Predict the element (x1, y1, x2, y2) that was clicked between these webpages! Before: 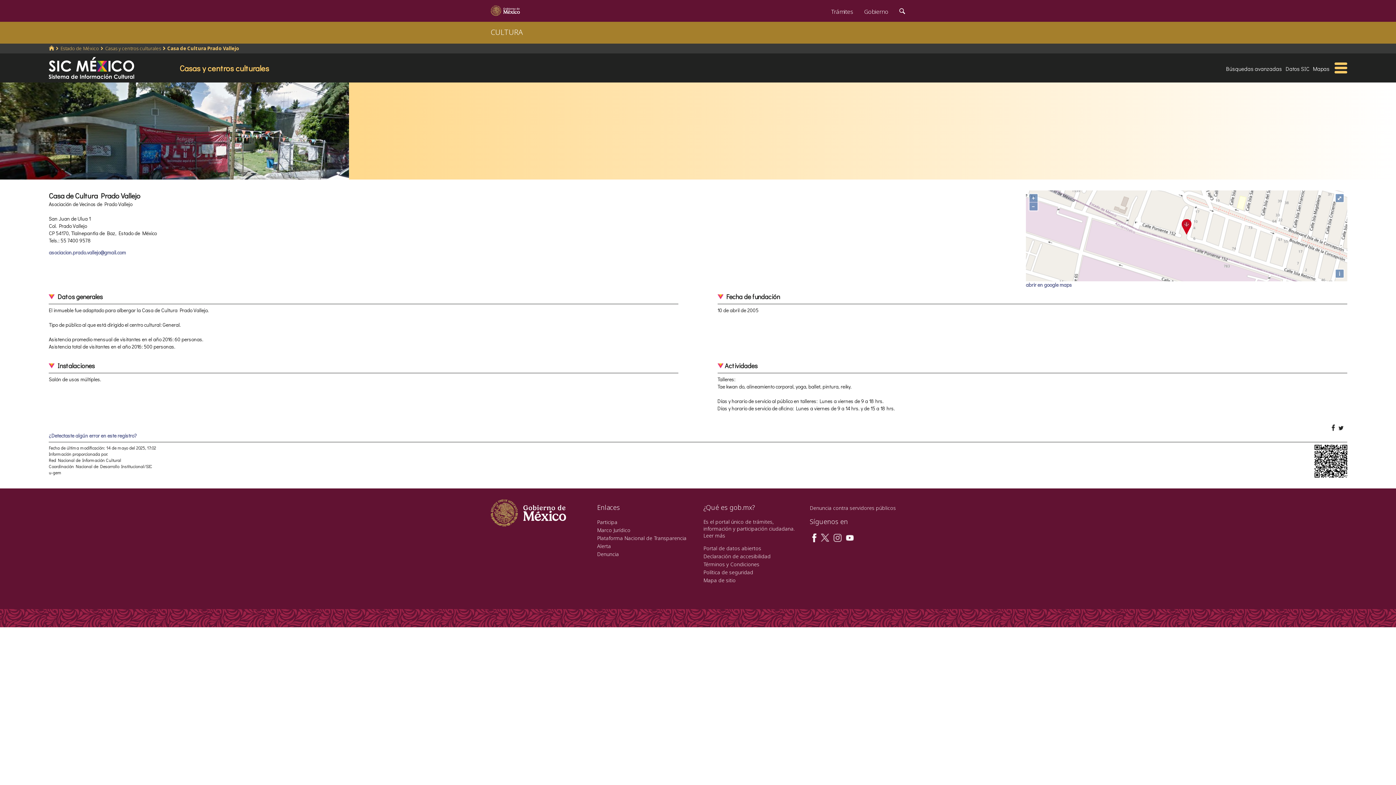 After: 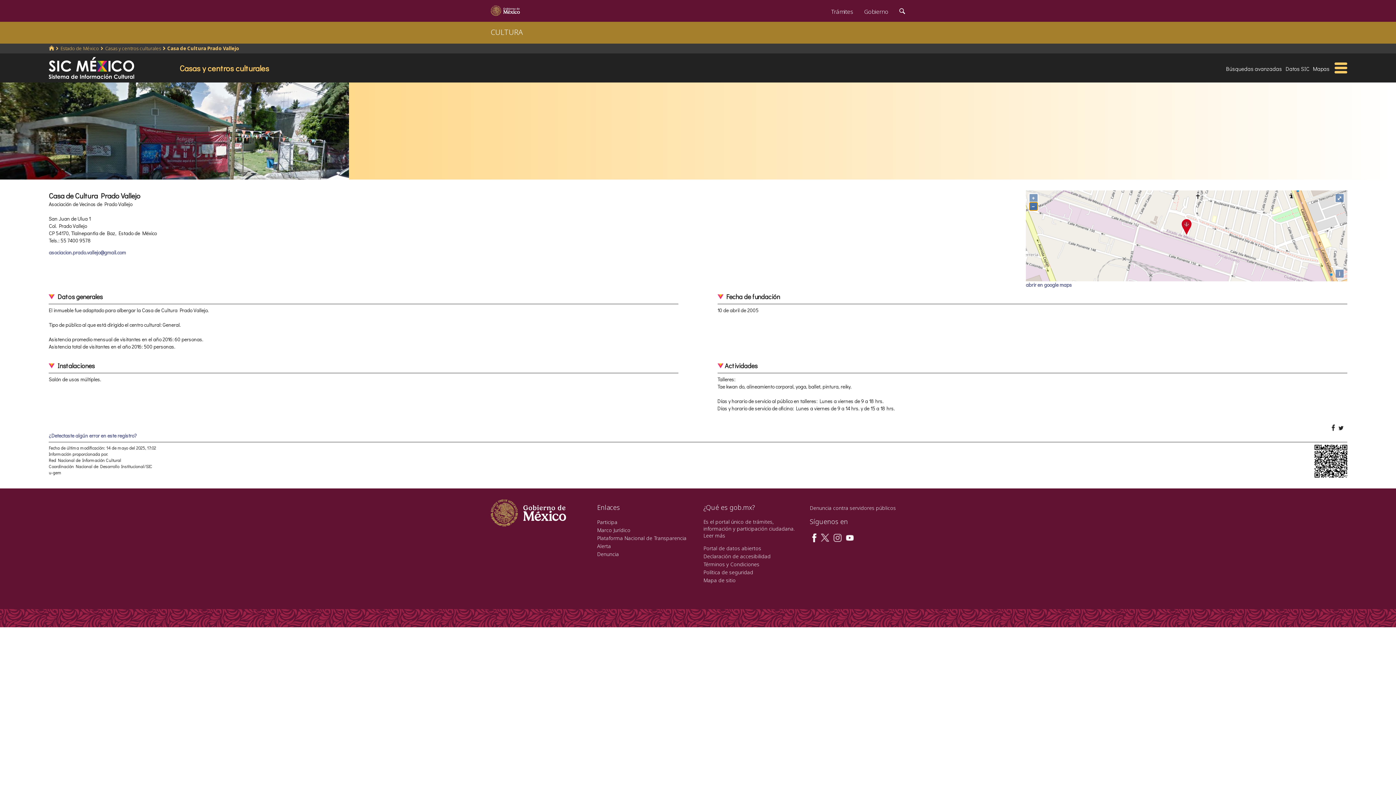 Action: bbox: (1029, 202, 1037, 210) label: −